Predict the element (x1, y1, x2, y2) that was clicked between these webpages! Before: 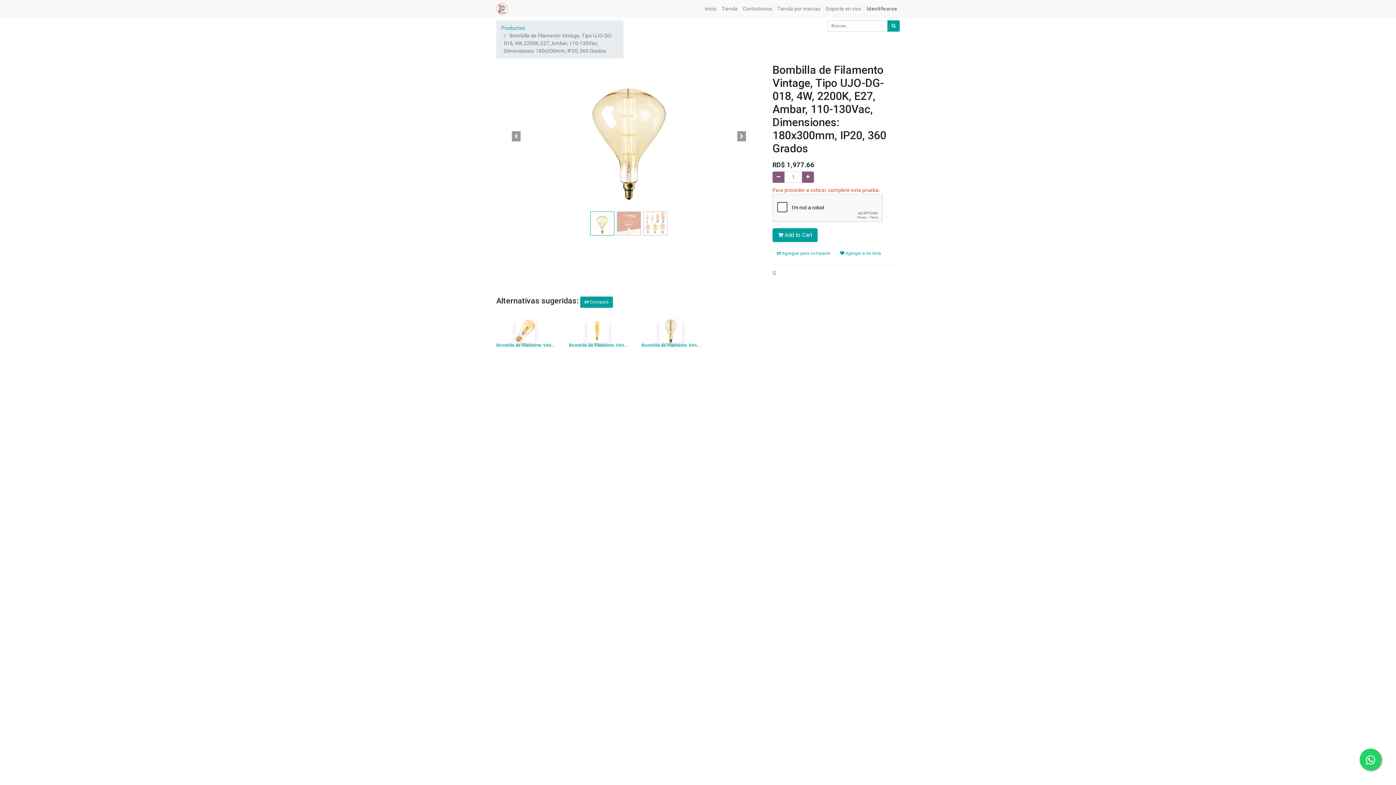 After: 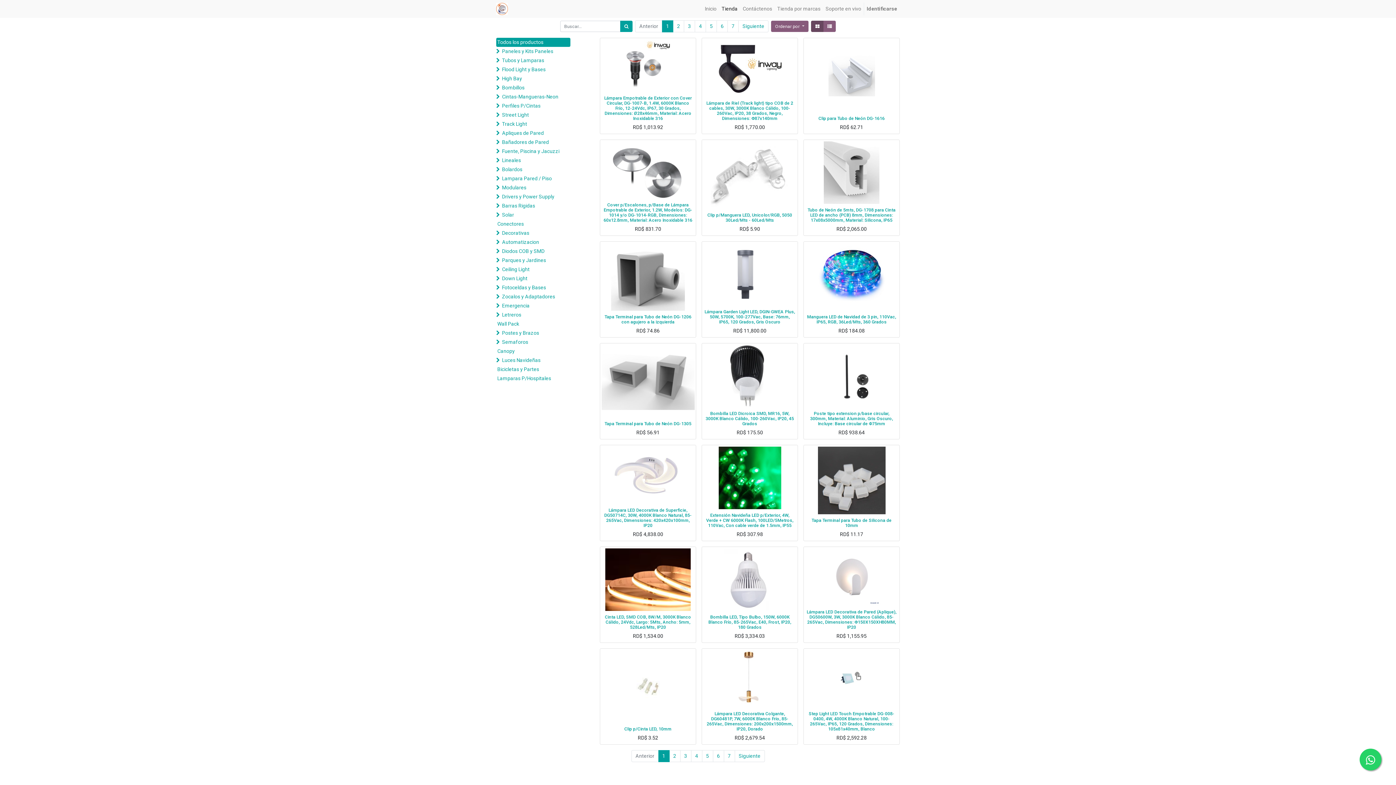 Action: label: Productos bbox: (501, 24, 525, 30)